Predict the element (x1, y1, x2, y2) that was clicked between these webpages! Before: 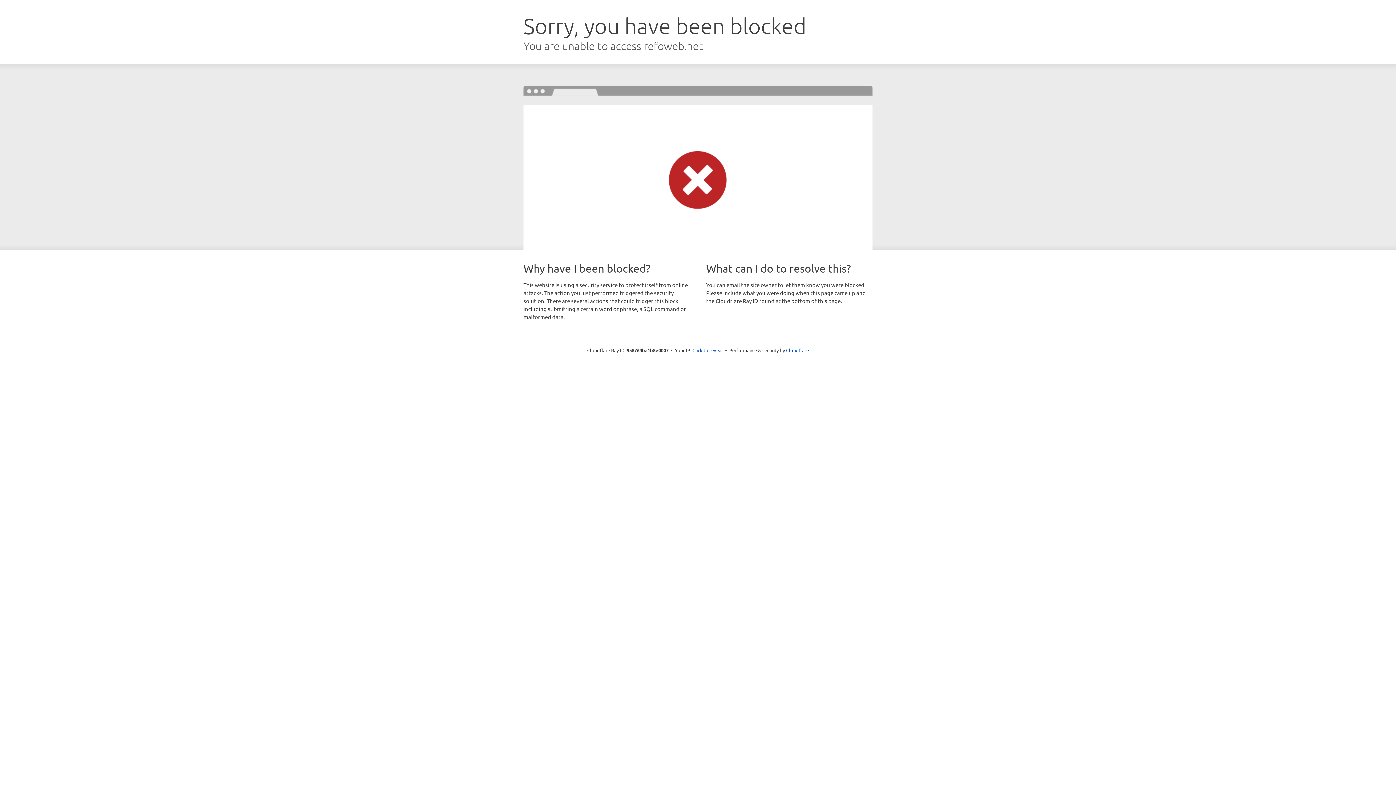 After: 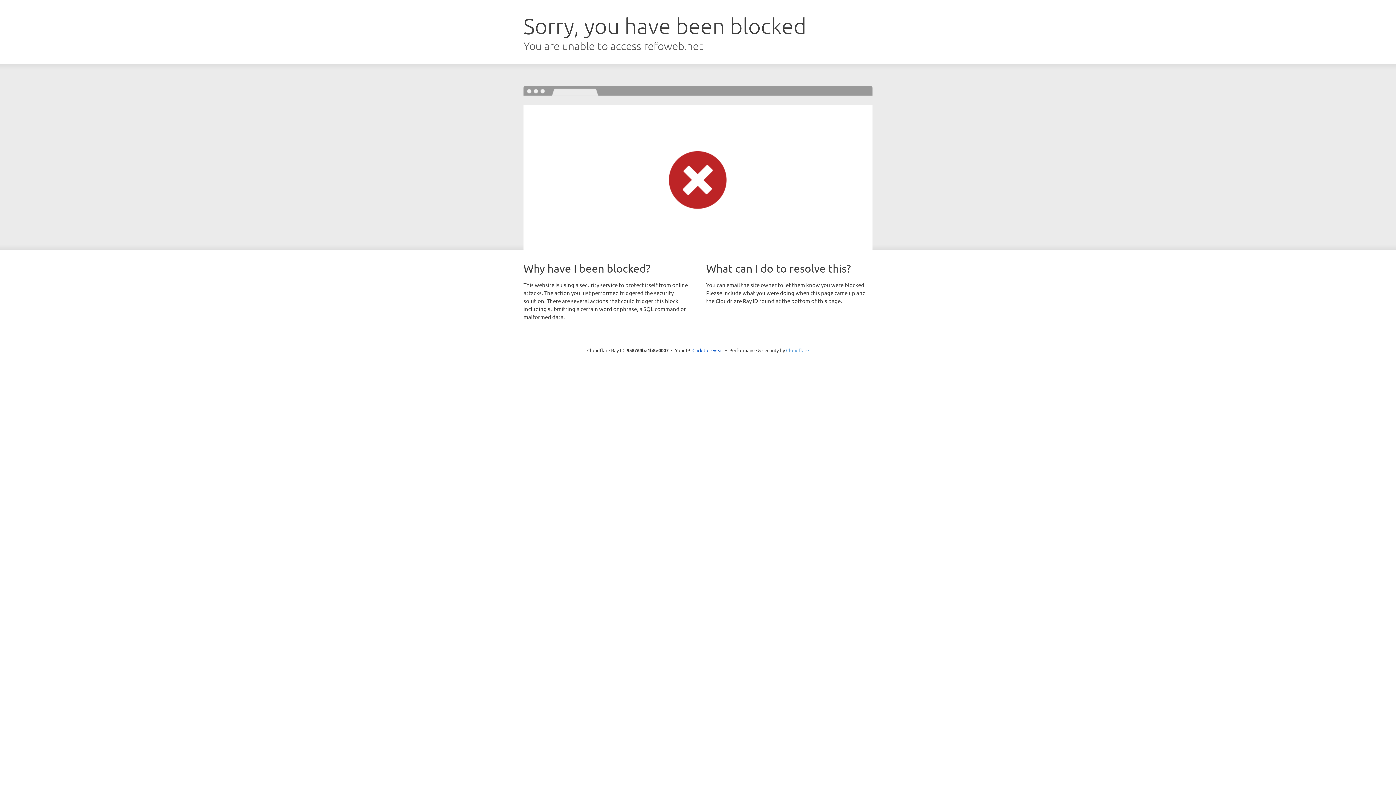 Action: bbox: (786, 347, 809, 353) label: Cloudflare